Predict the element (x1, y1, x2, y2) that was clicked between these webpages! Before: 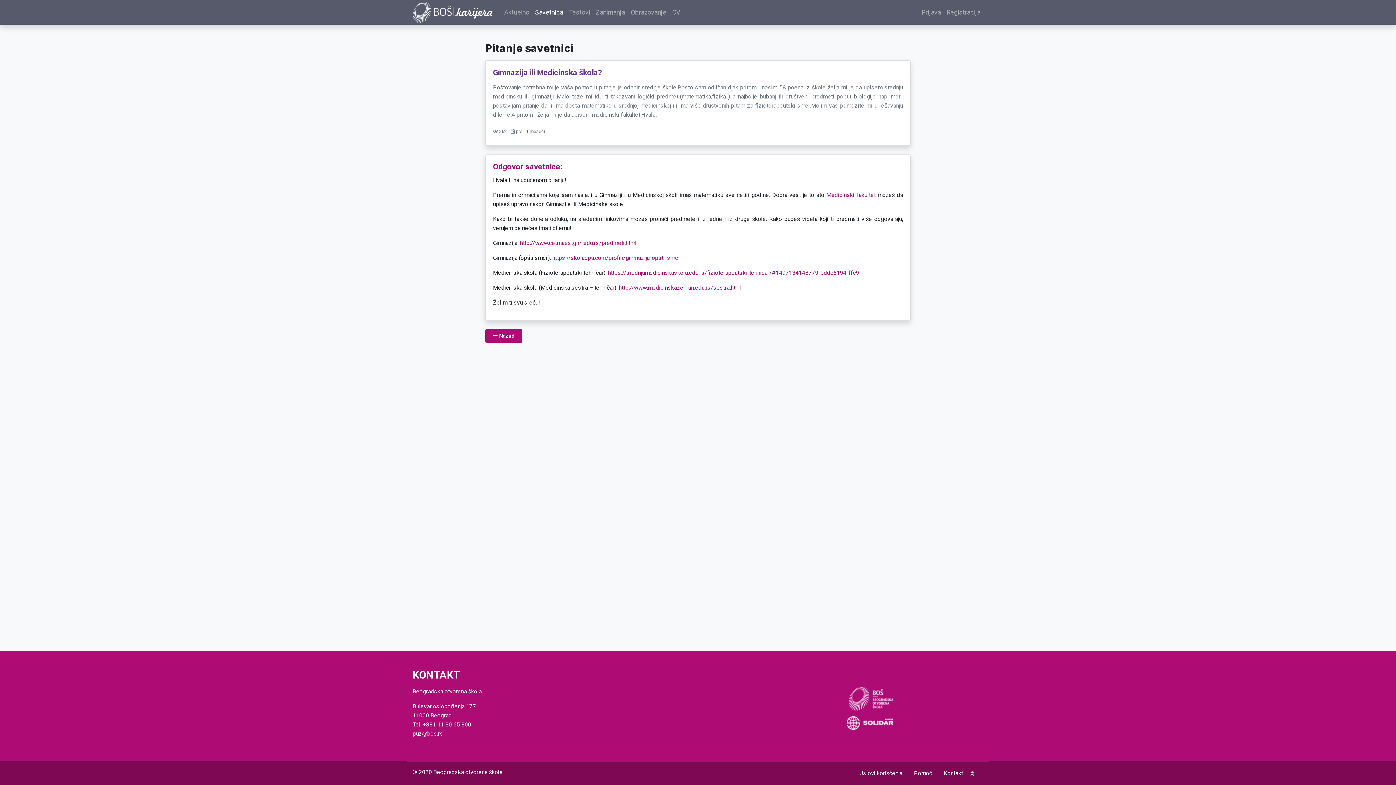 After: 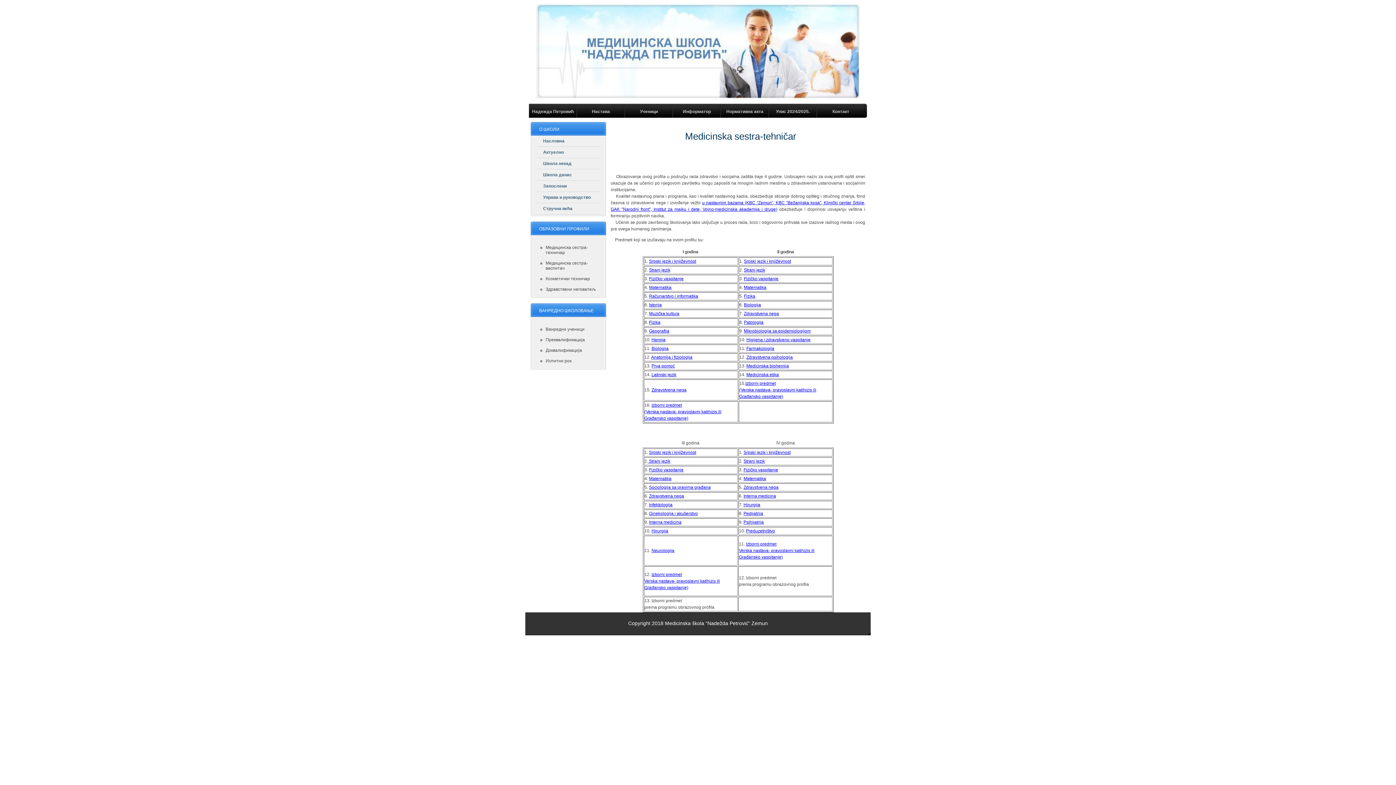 Action: label: http://www.medicinskazemun.edu.rs/sestra.html bbox: (618, 284, 741, 291)